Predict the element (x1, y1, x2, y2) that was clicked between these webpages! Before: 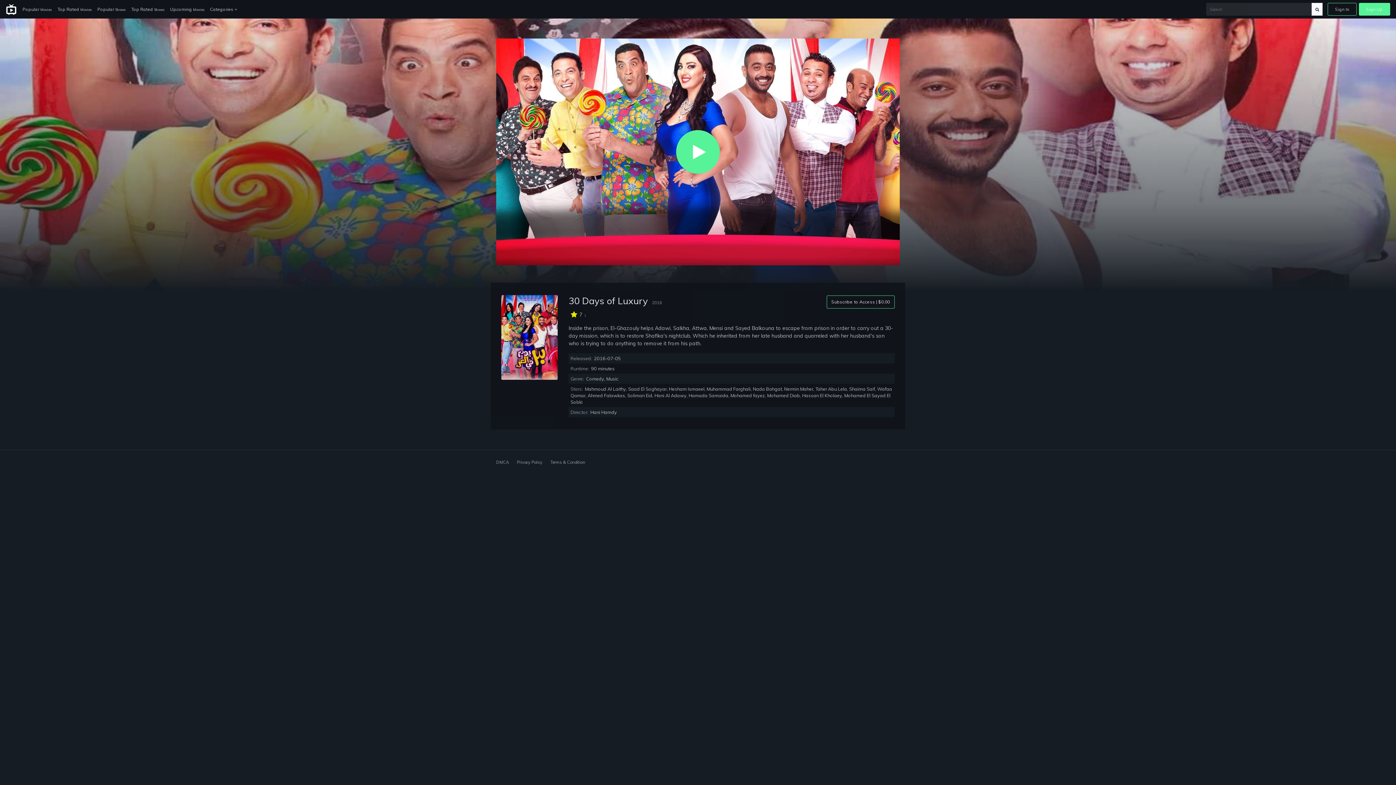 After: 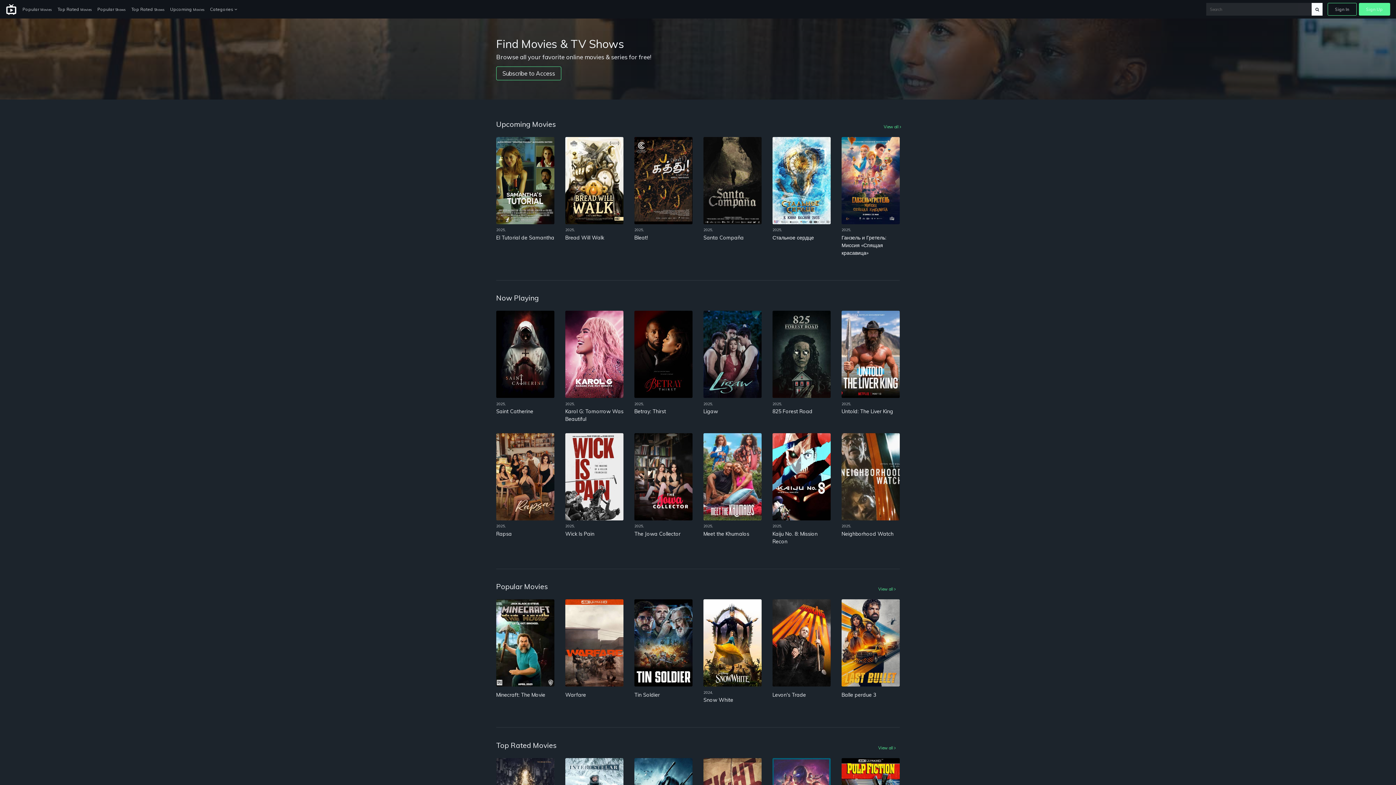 Action: bbox: (5, 3, 16, 15)